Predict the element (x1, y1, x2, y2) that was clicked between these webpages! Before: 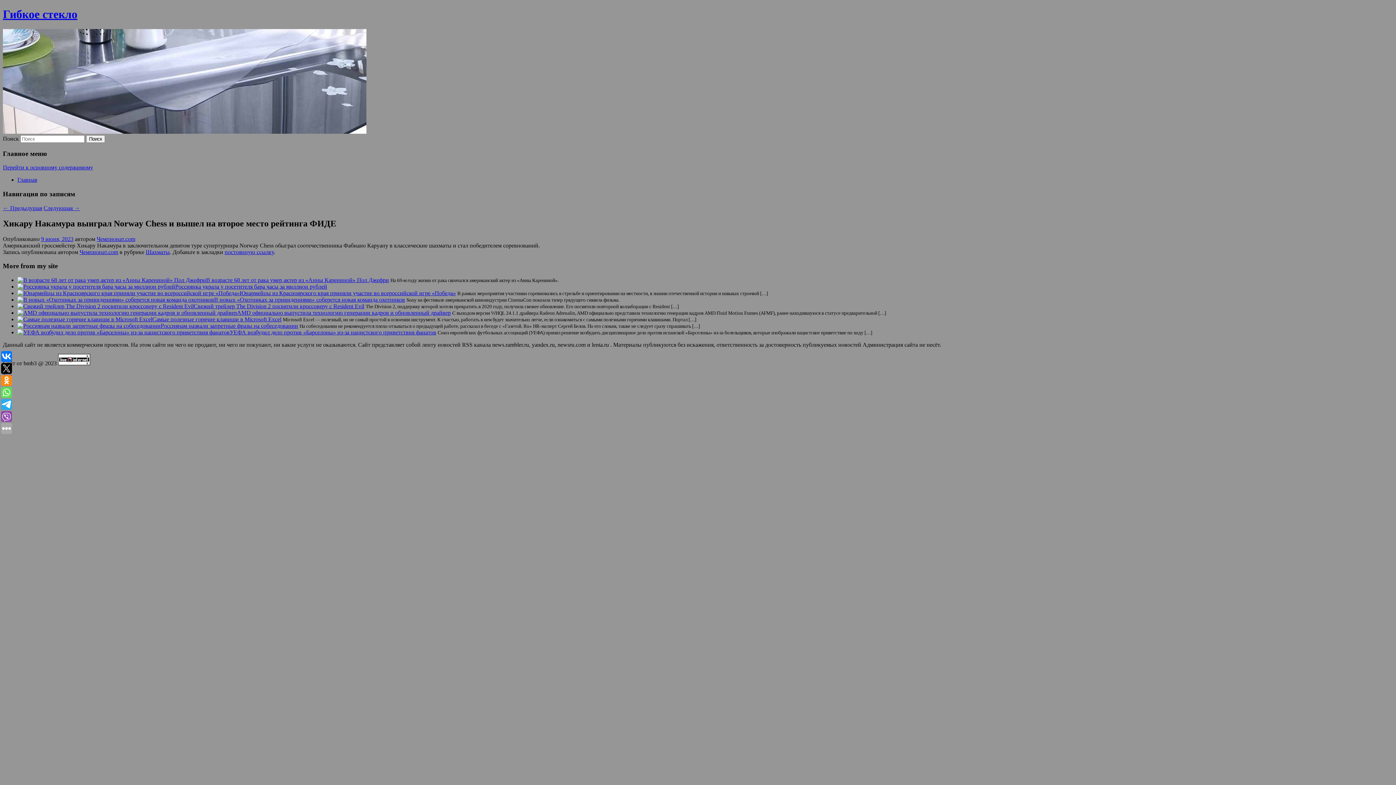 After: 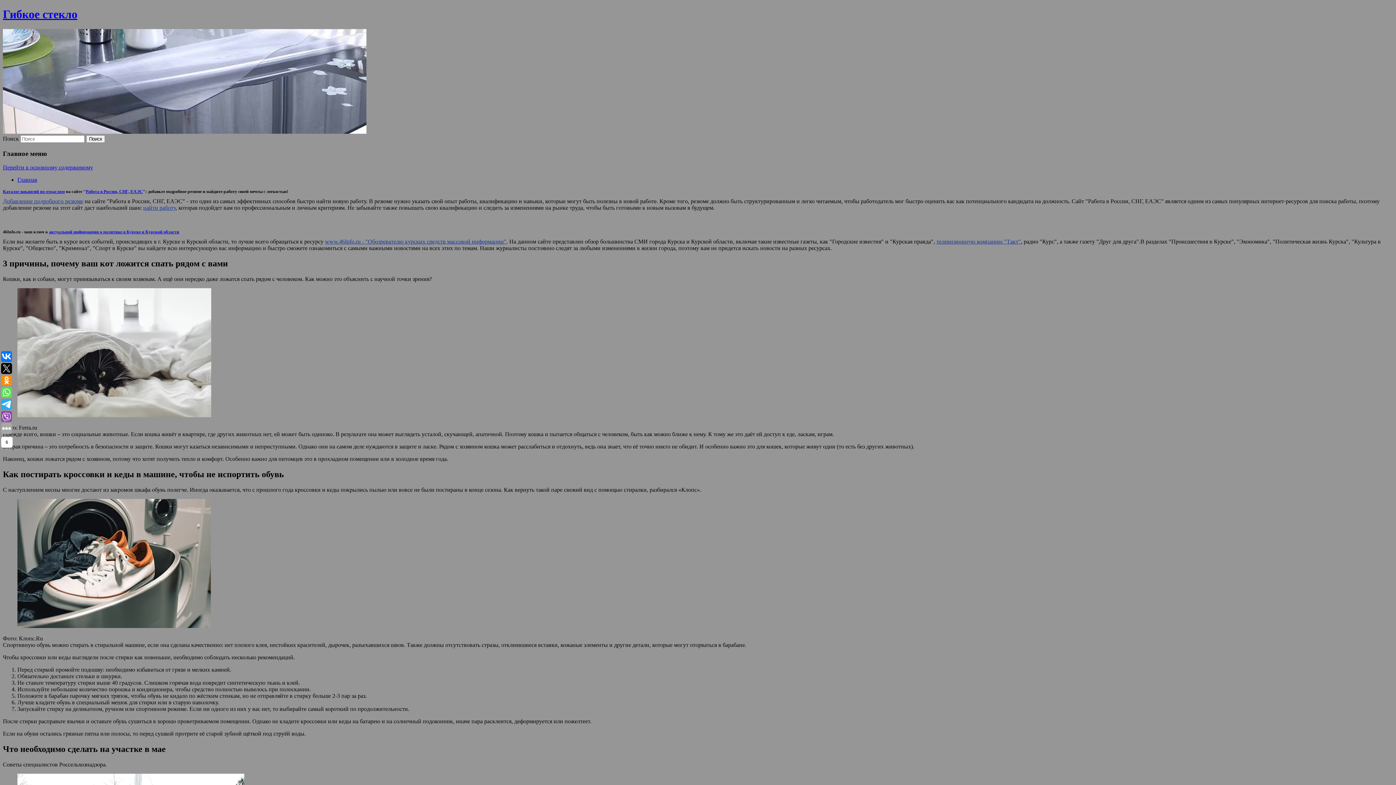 Action: label: Главная bbox: (17, 176, 37, 183)